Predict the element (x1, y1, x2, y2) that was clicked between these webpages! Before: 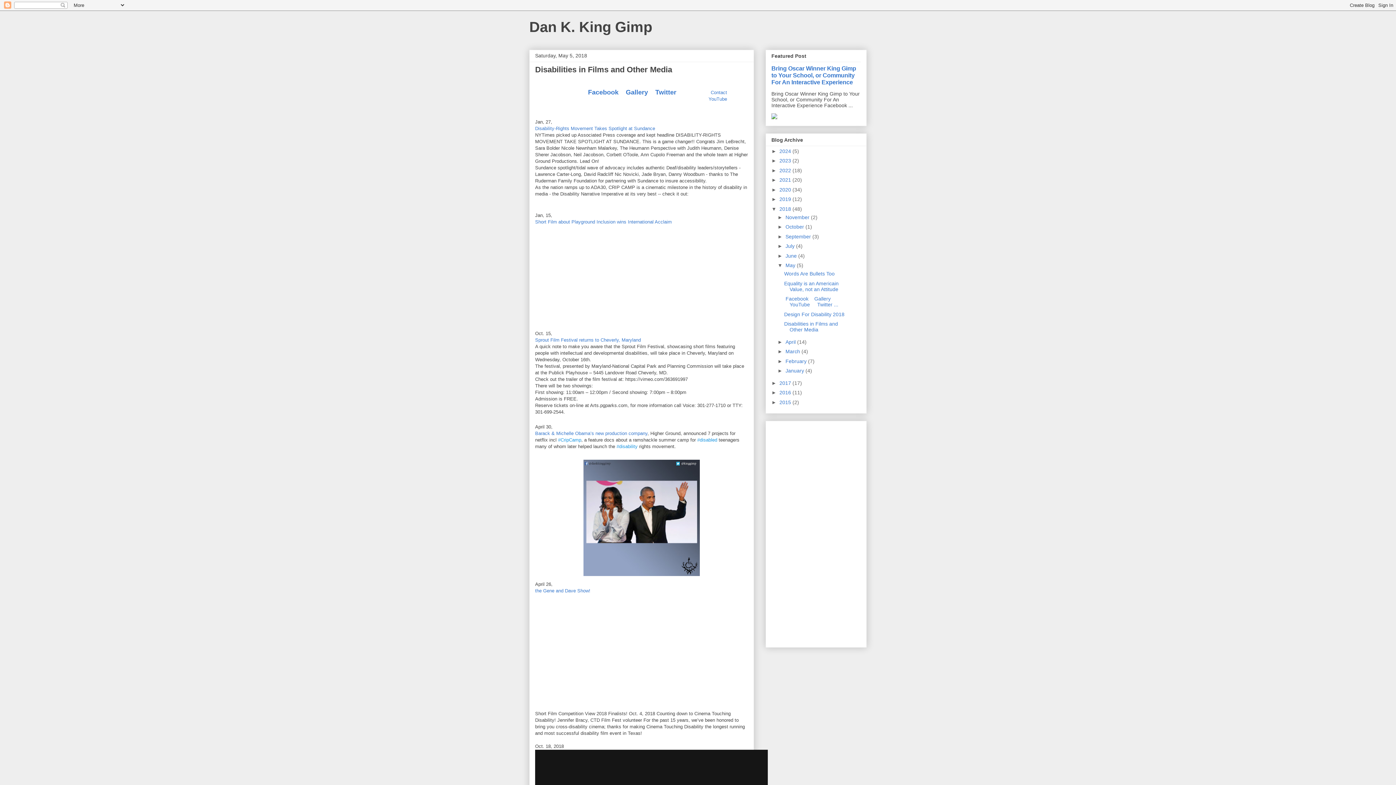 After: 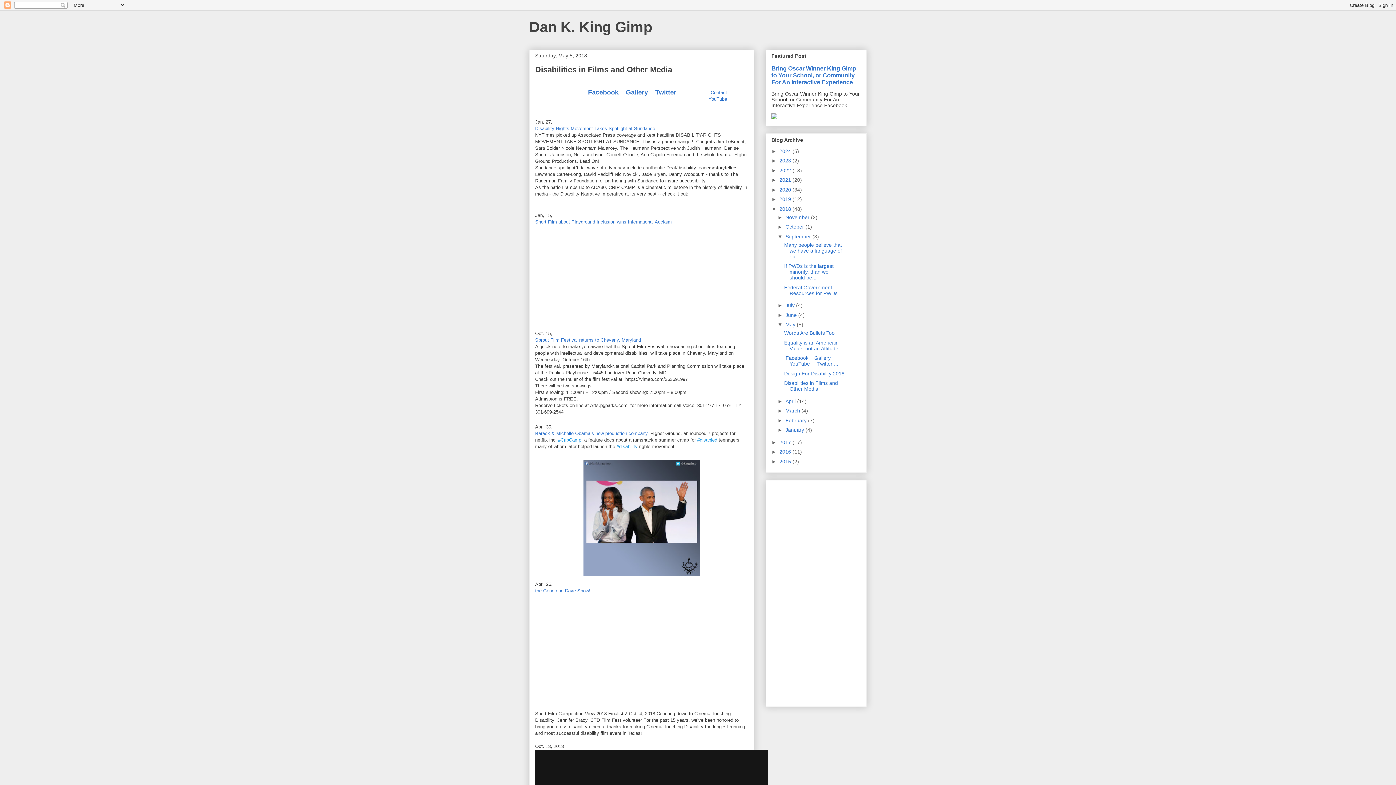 Action: bbox: (777, 233, 785, 239) label: ►  